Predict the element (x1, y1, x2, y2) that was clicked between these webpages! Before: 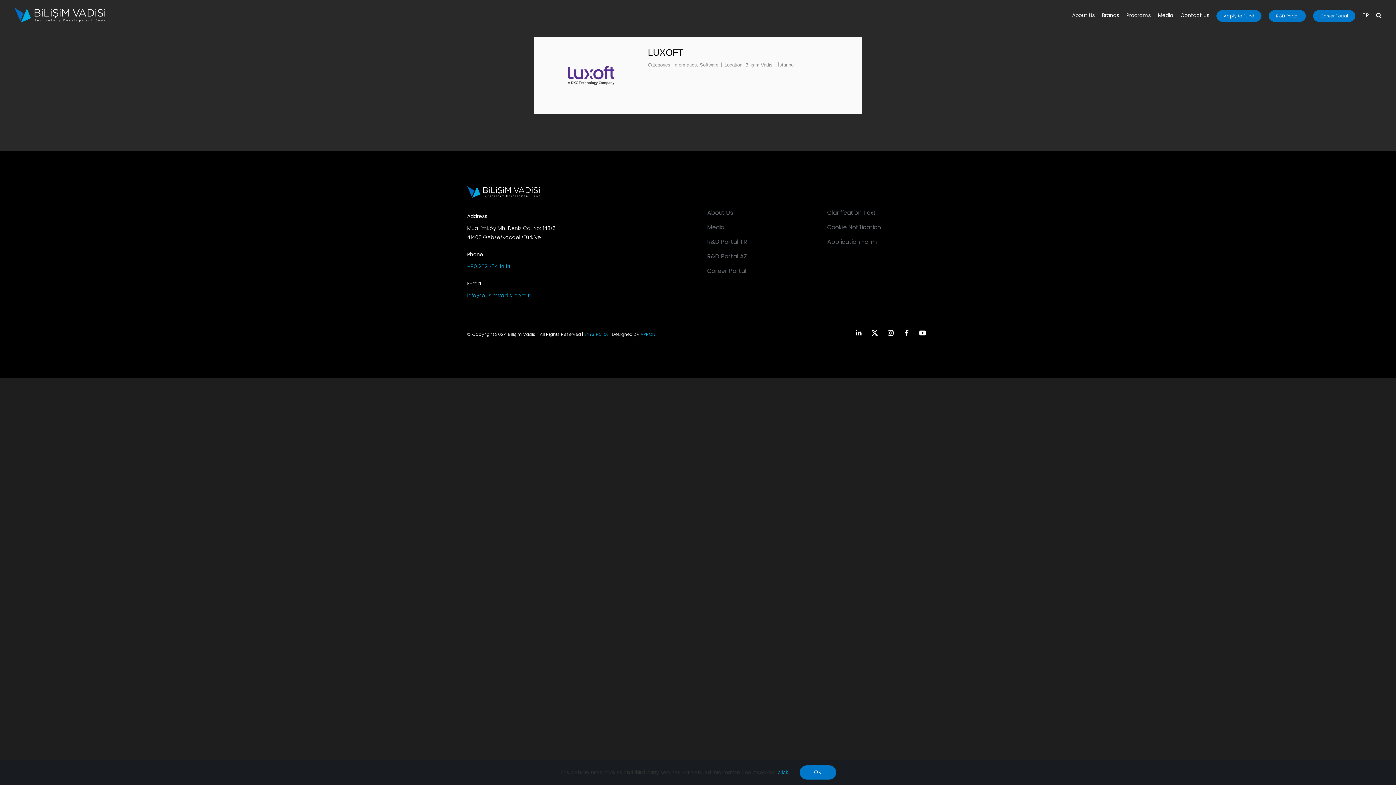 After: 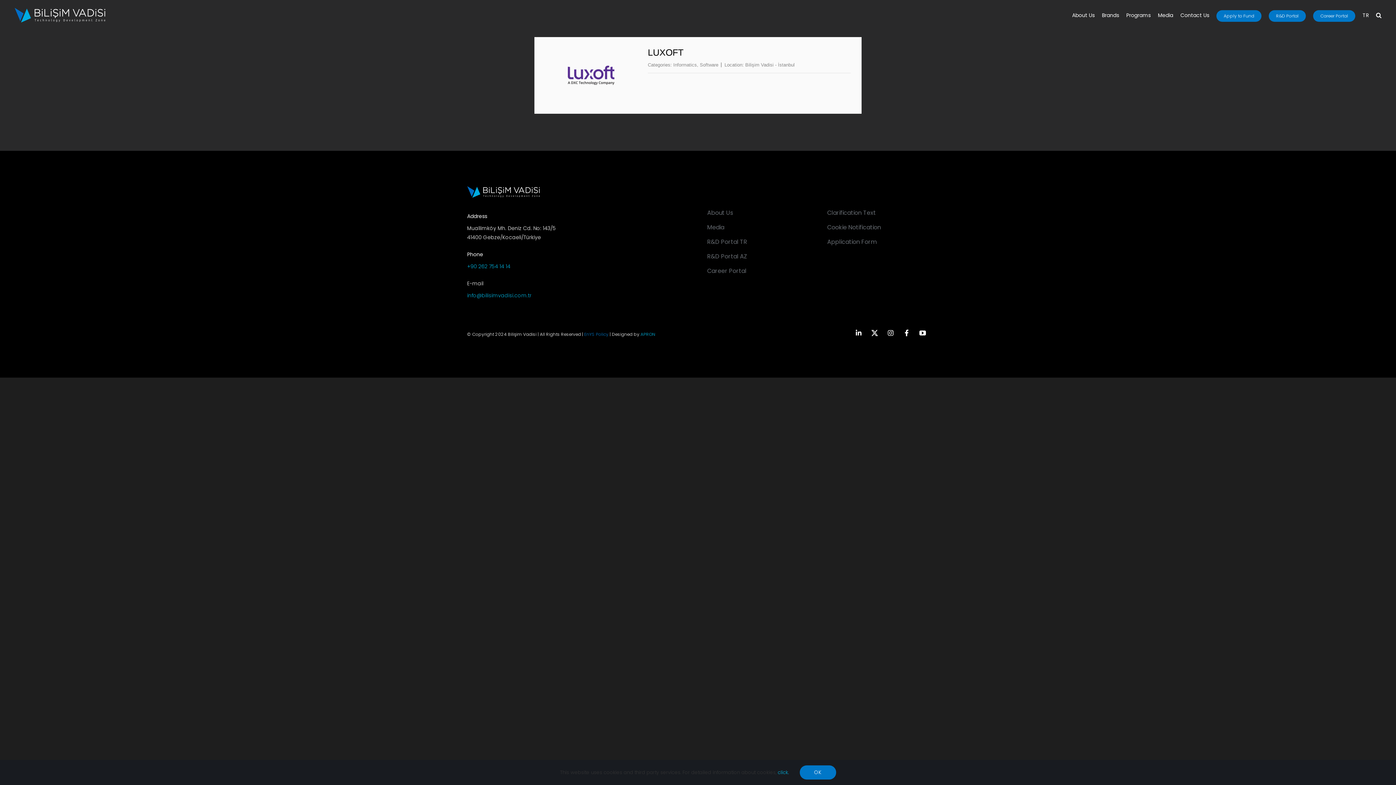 Action: bbox: (584, 331, 608, 337) label: EnYS Policy